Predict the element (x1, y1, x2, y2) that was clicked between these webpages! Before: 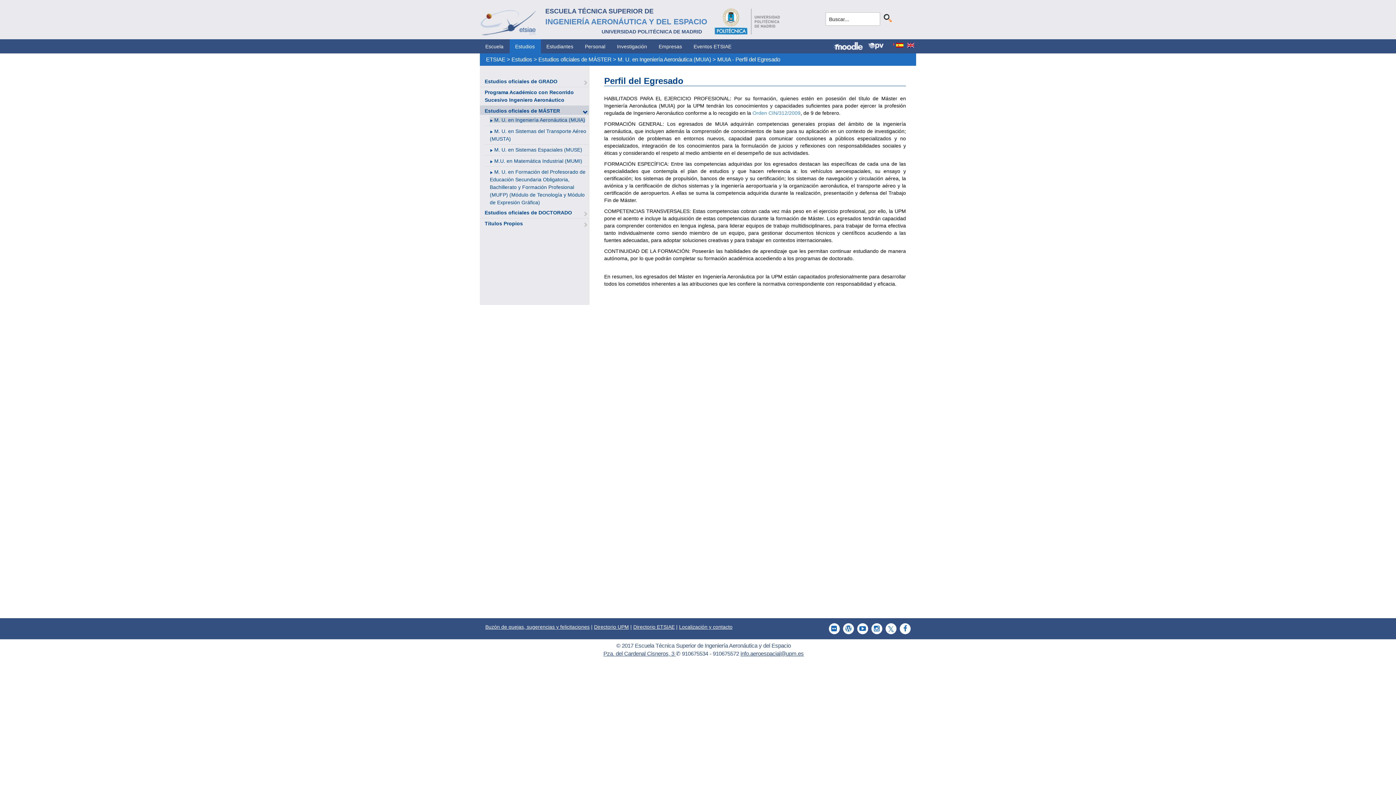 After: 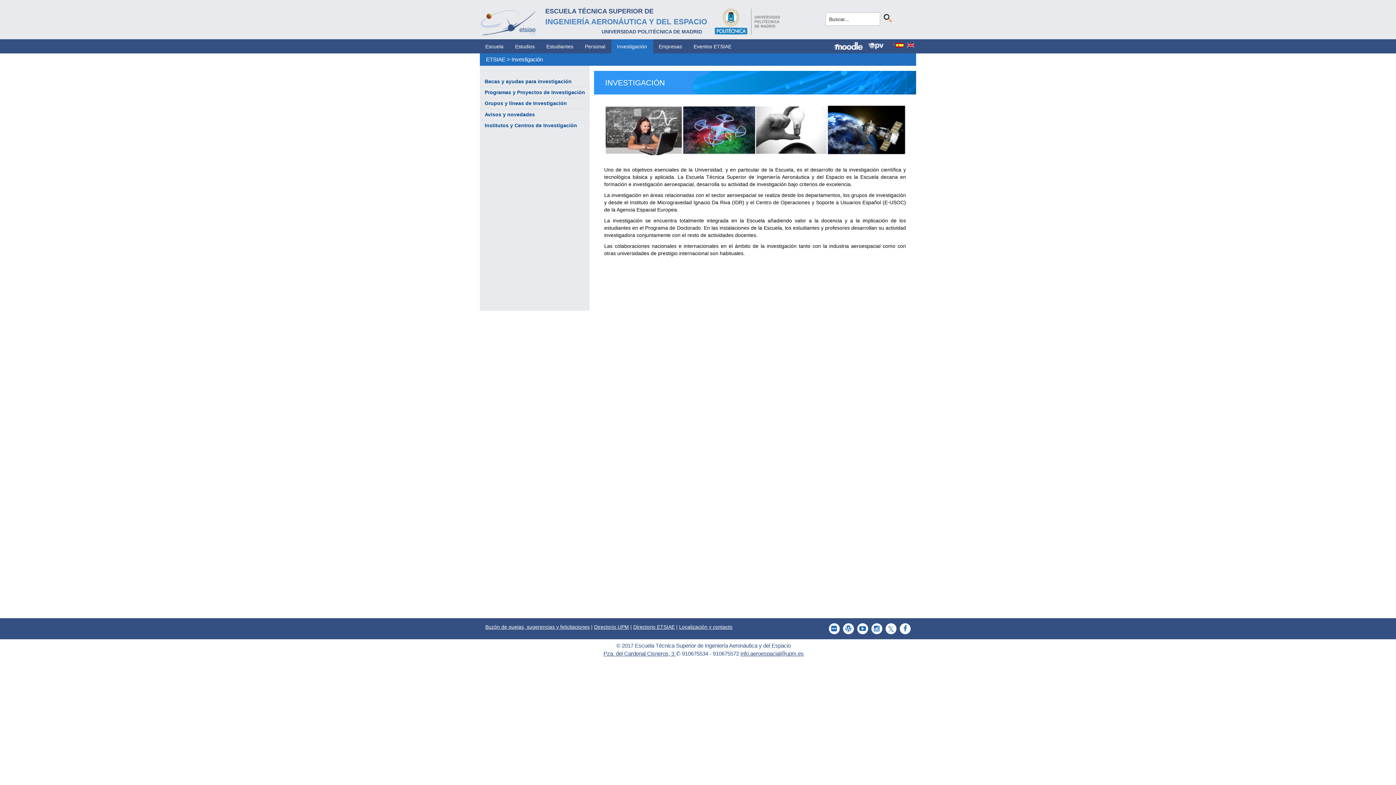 Action: bbox: (611, 39, 652, 53) label: Investigación